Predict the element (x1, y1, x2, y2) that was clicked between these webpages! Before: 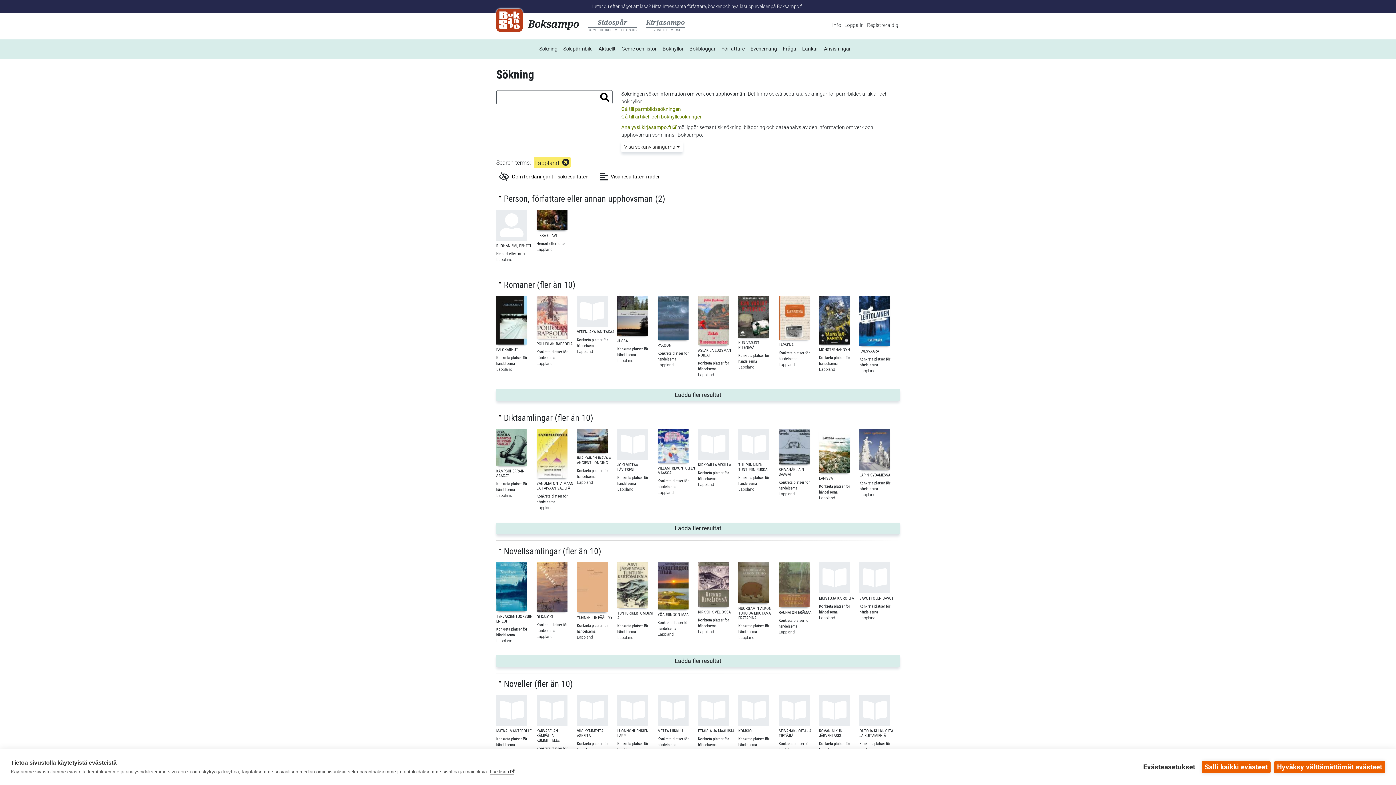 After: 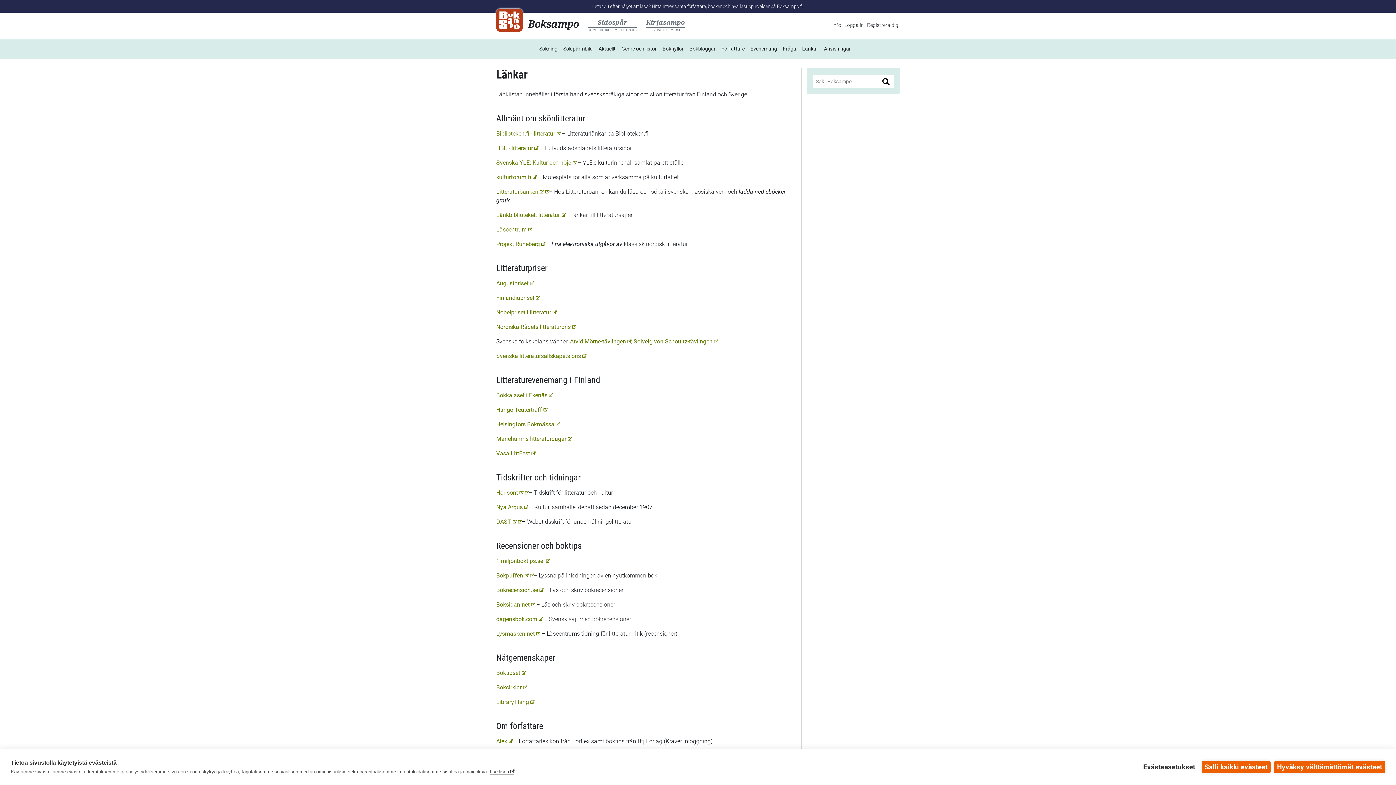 Action: label: Länkar bbox: (802, 45, 818, 51)